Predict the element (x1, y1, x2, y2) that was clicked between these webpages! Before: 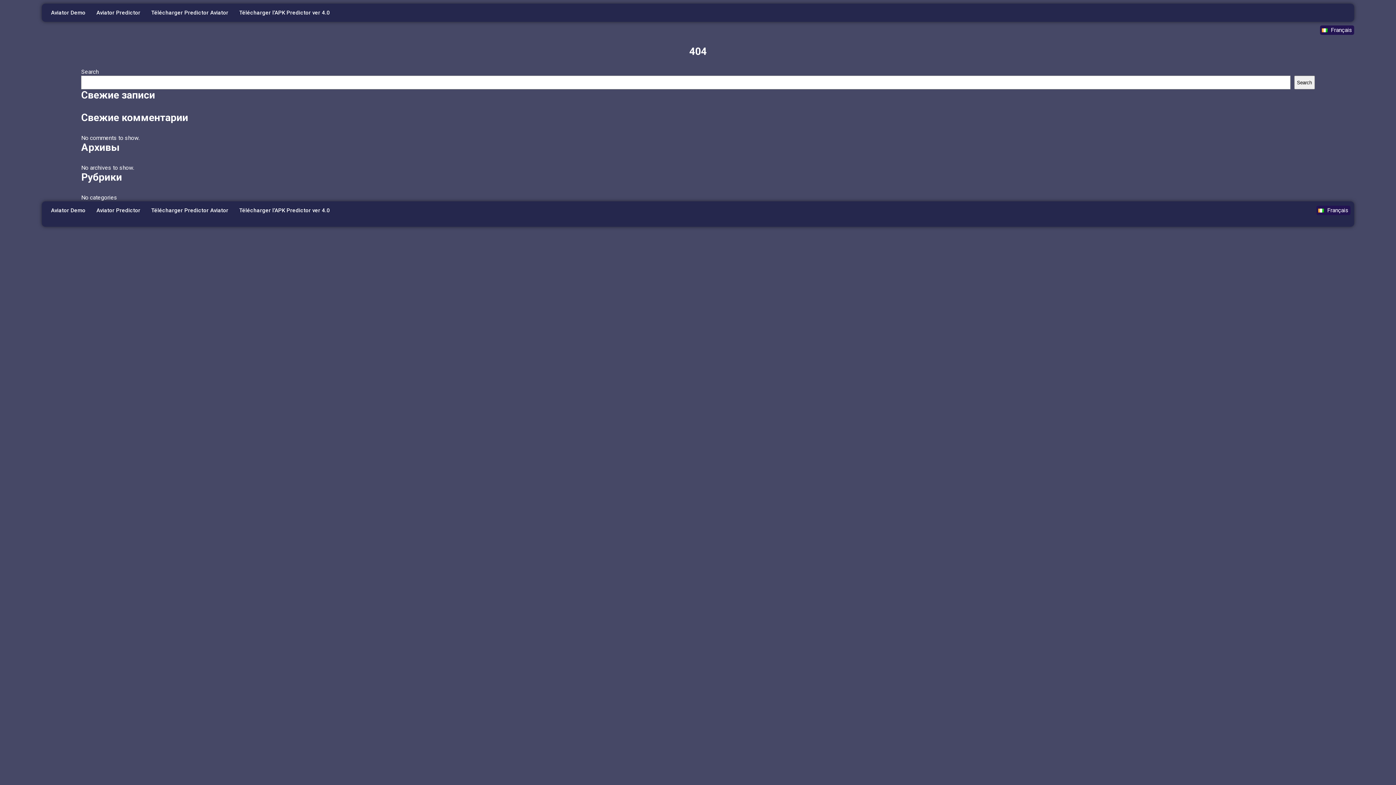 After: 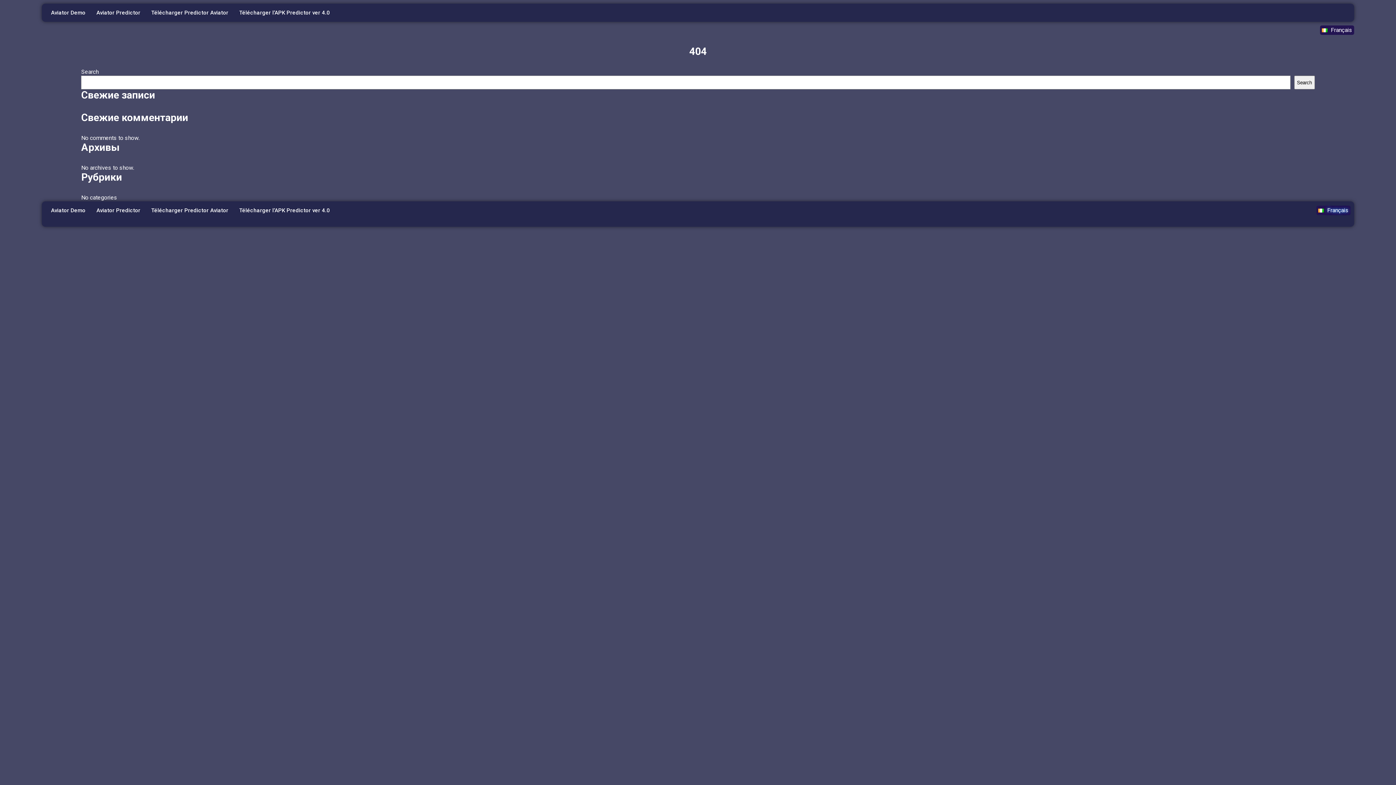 Action: label: Français bbox: (1316, 205, 1350, 215)